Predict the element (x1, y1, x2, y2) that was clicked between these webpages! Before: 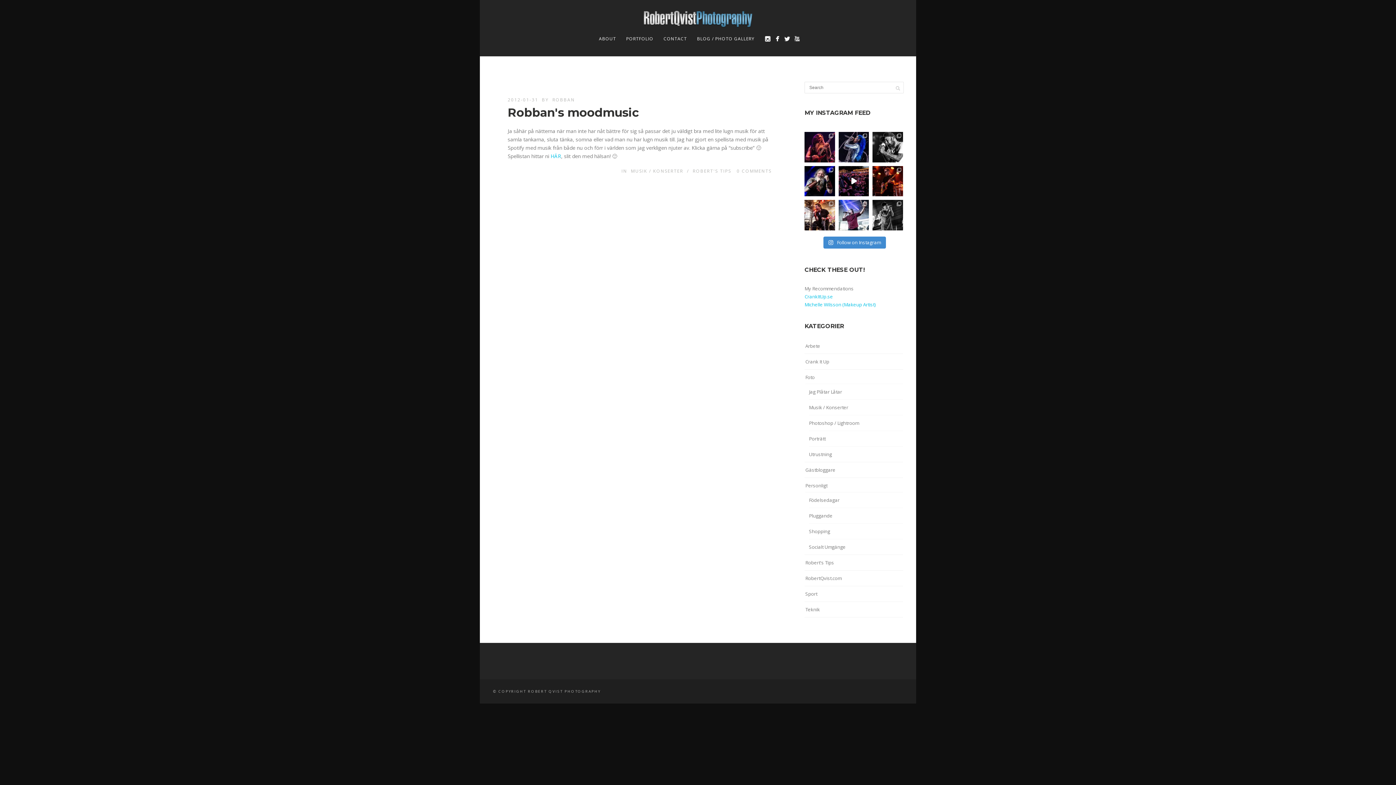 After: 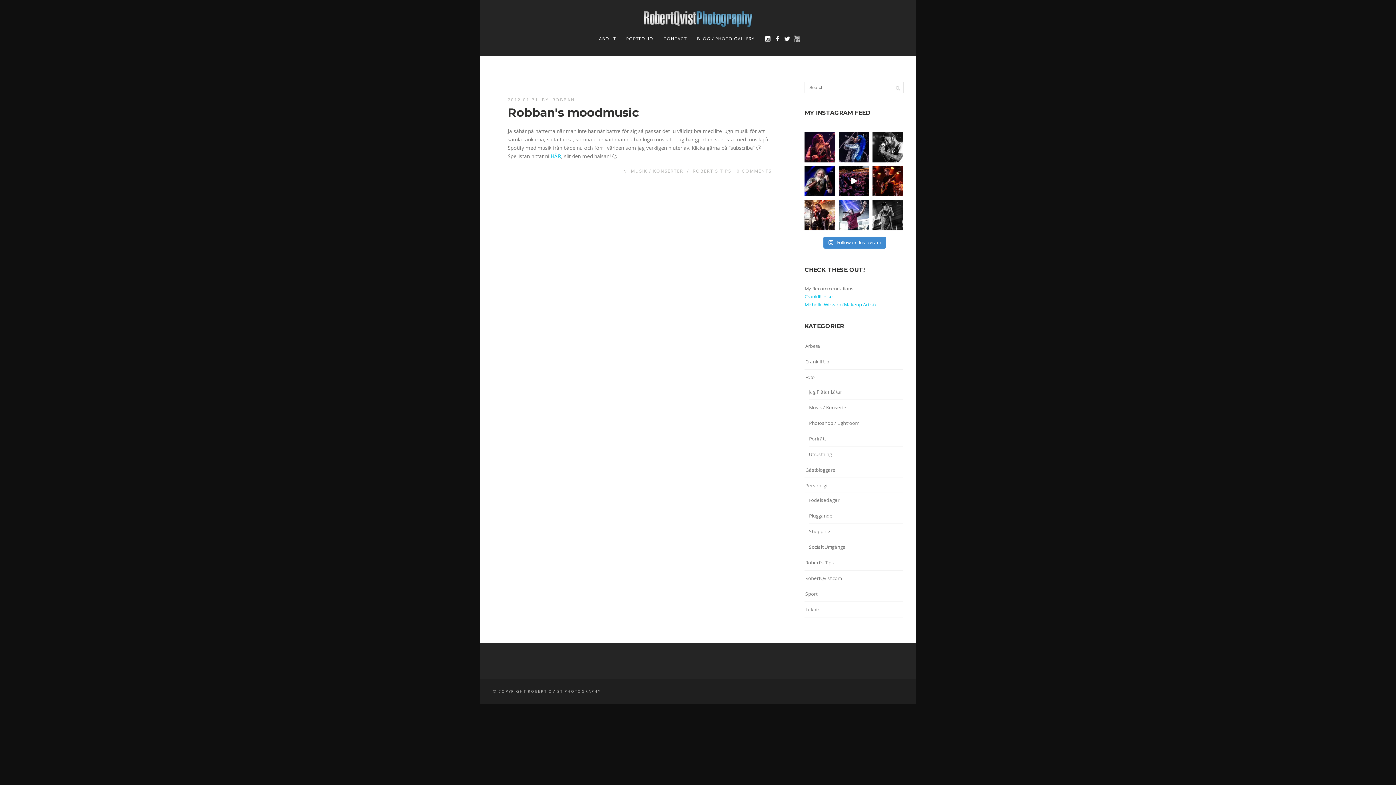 Action: bbox: (792, 34, 801, 43)